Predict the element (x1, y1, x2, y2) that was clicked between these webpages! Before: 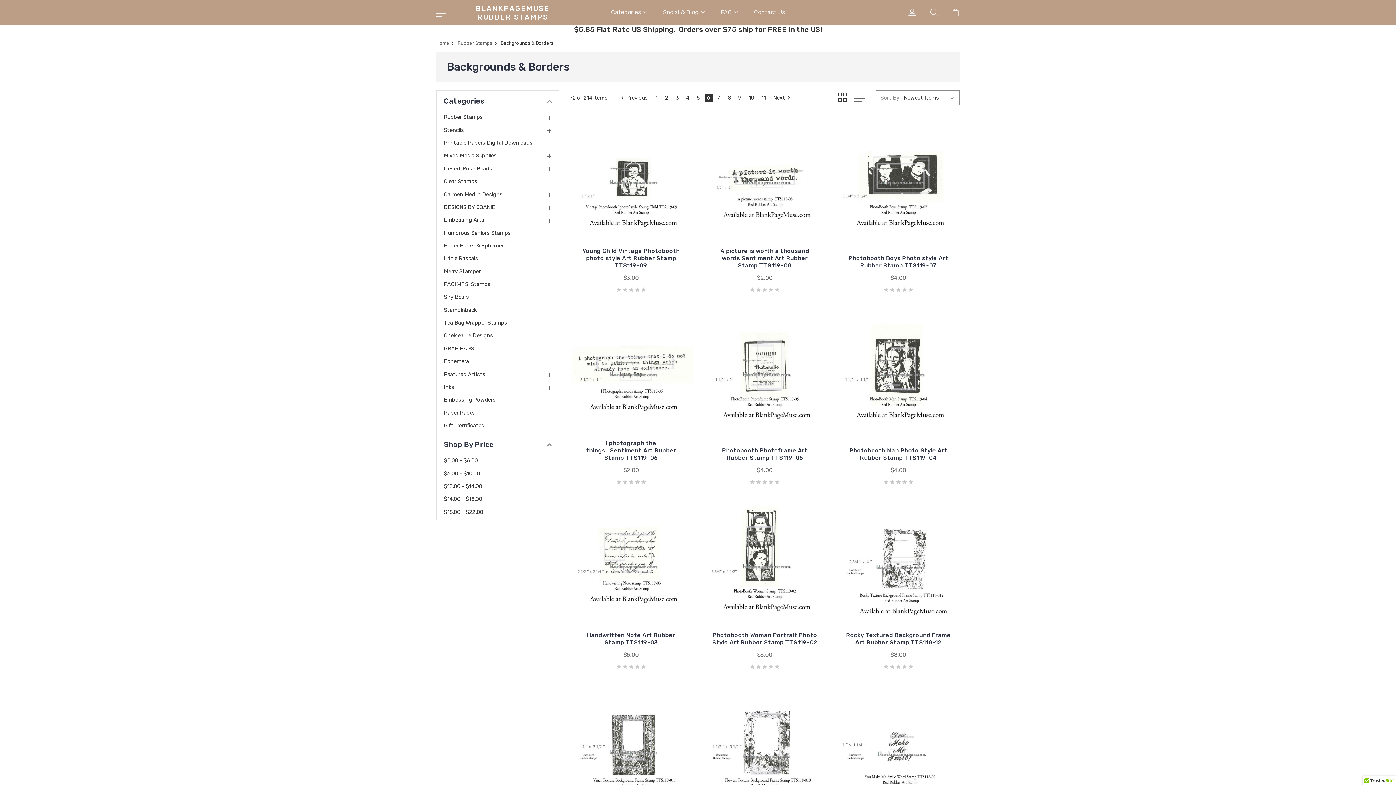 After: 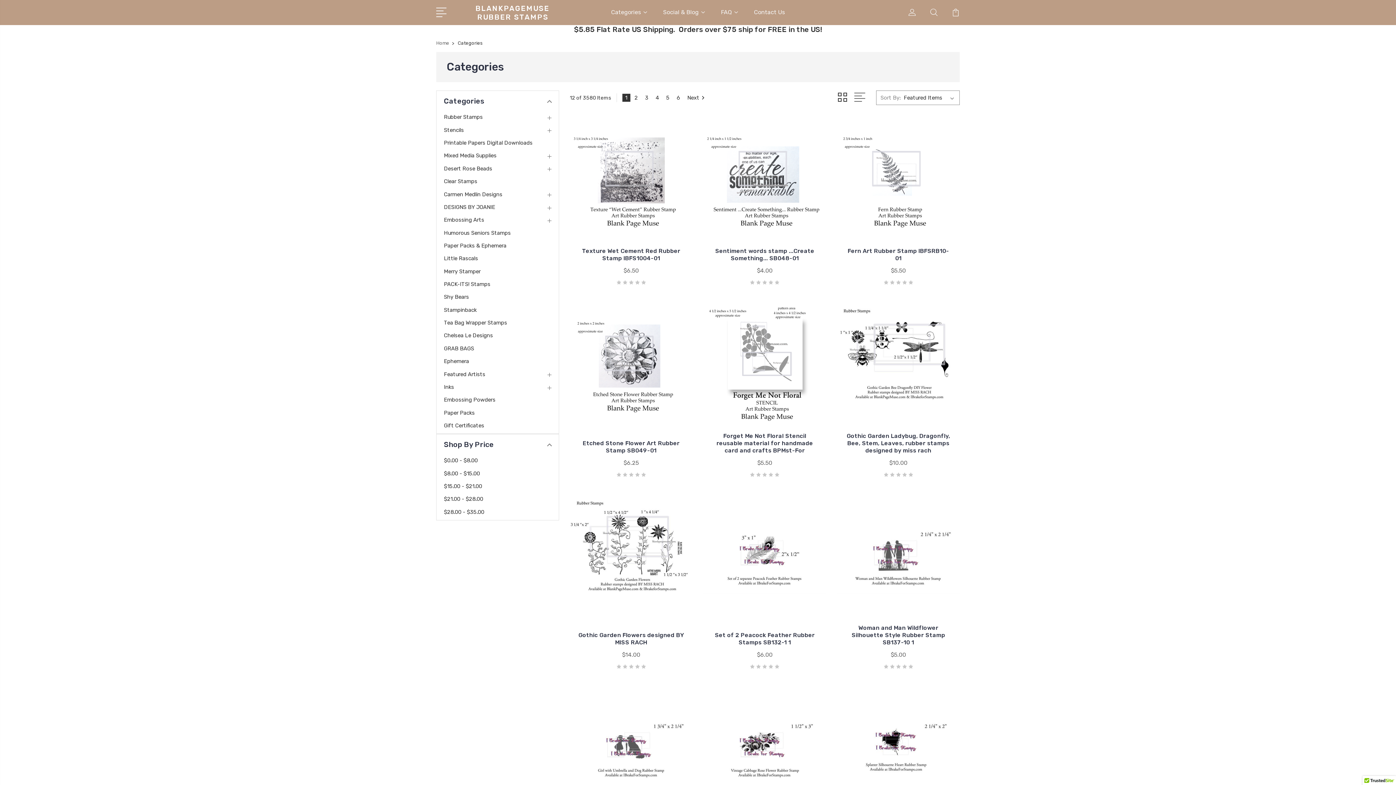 Action: label: Categories bbox: (611, 8, 647, 25)